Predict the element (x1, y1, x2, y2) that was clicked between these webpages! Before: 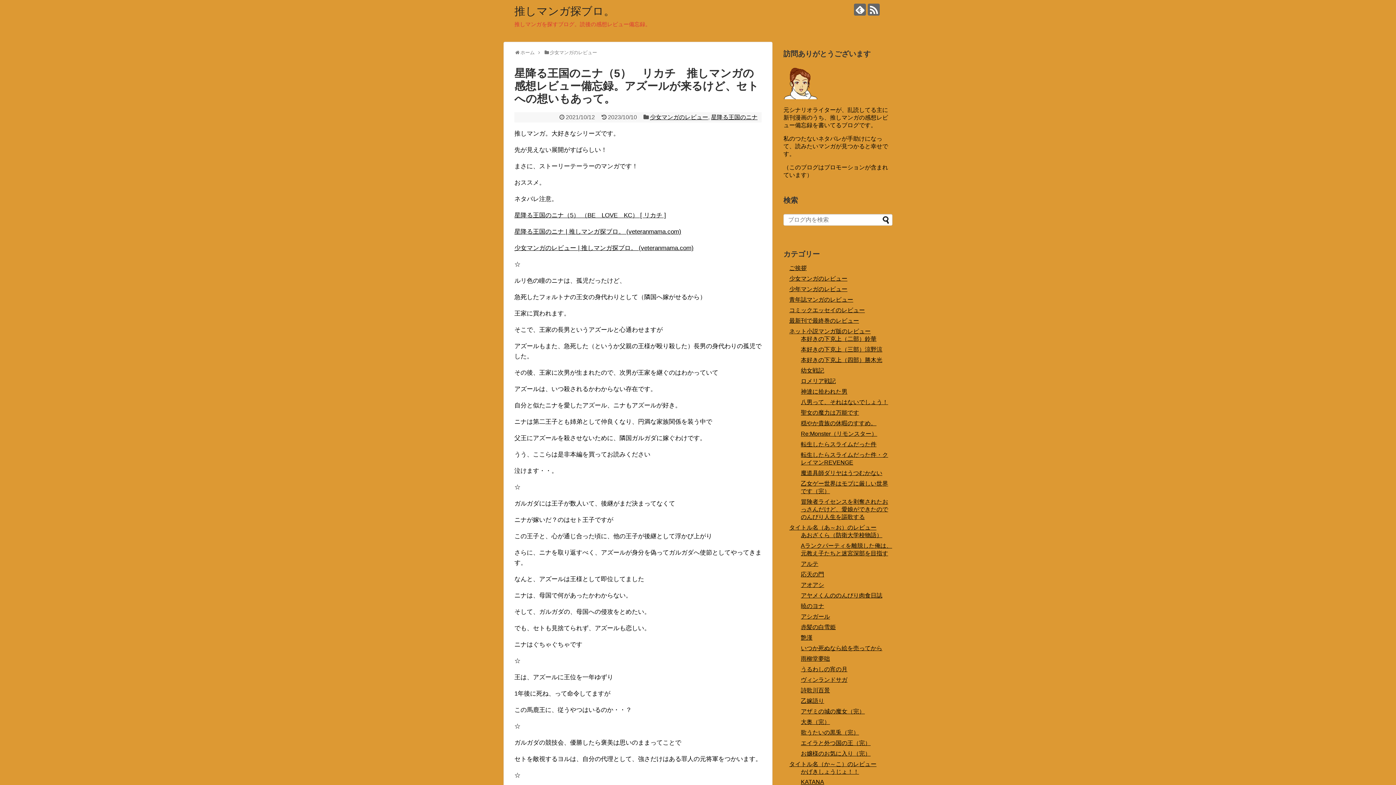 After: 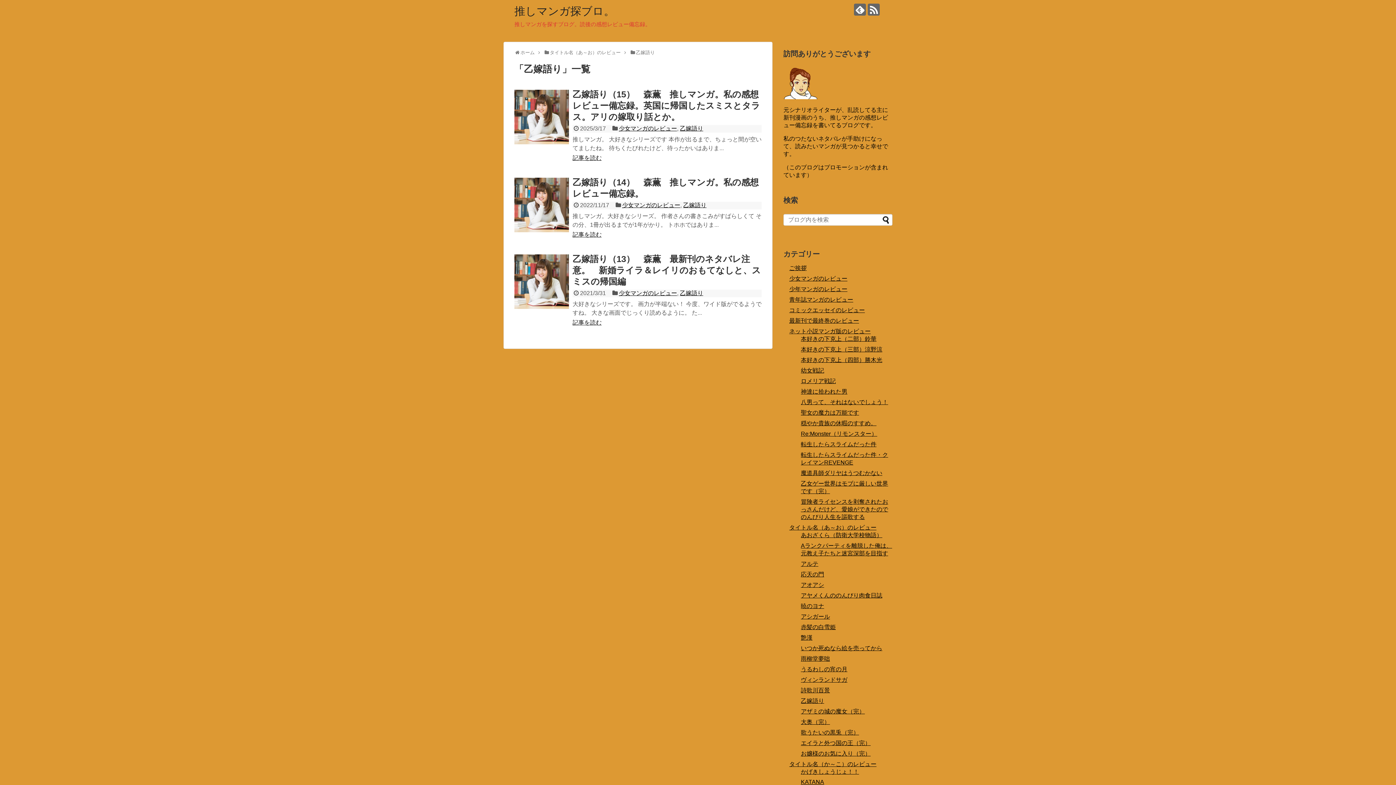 Action: label: 乙嫁語り bbox: (801, 698, 824, 704)